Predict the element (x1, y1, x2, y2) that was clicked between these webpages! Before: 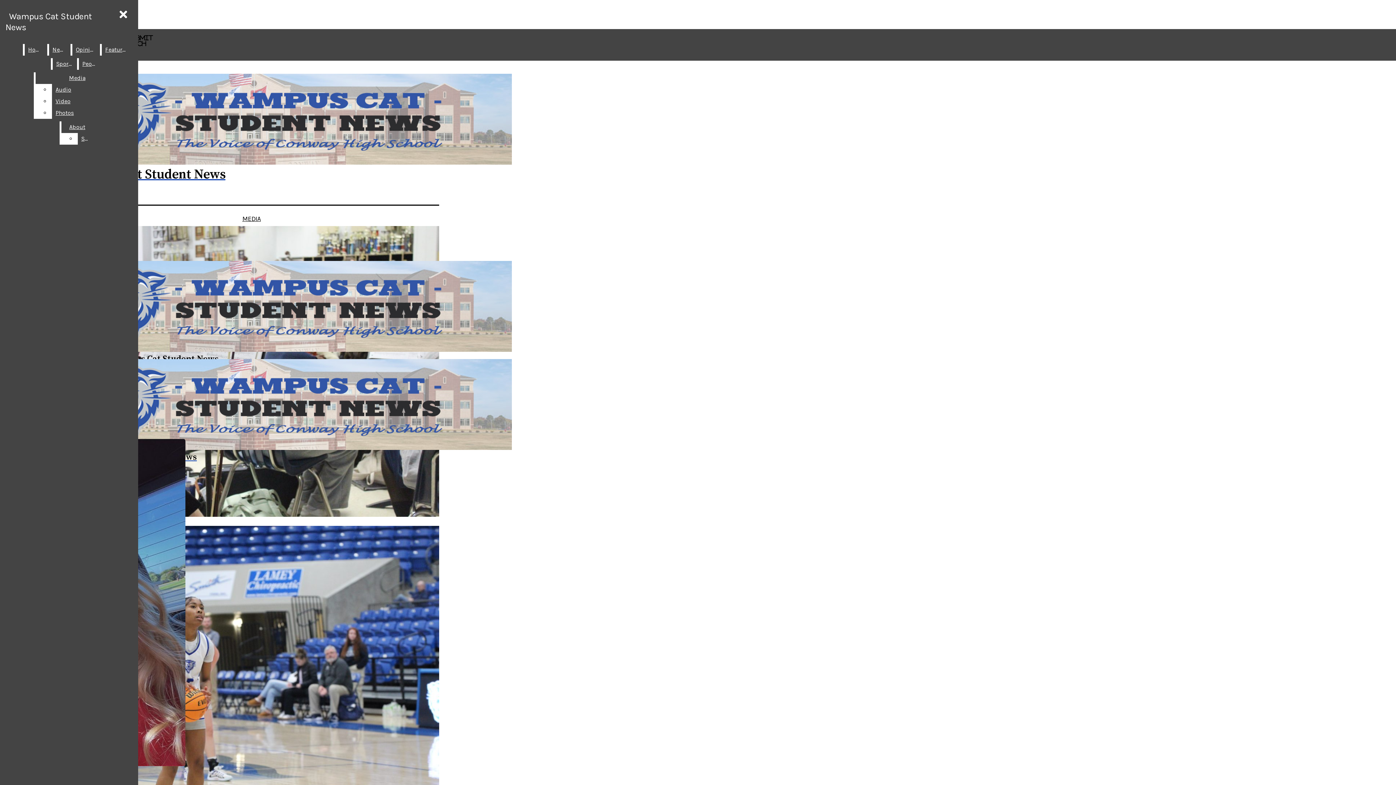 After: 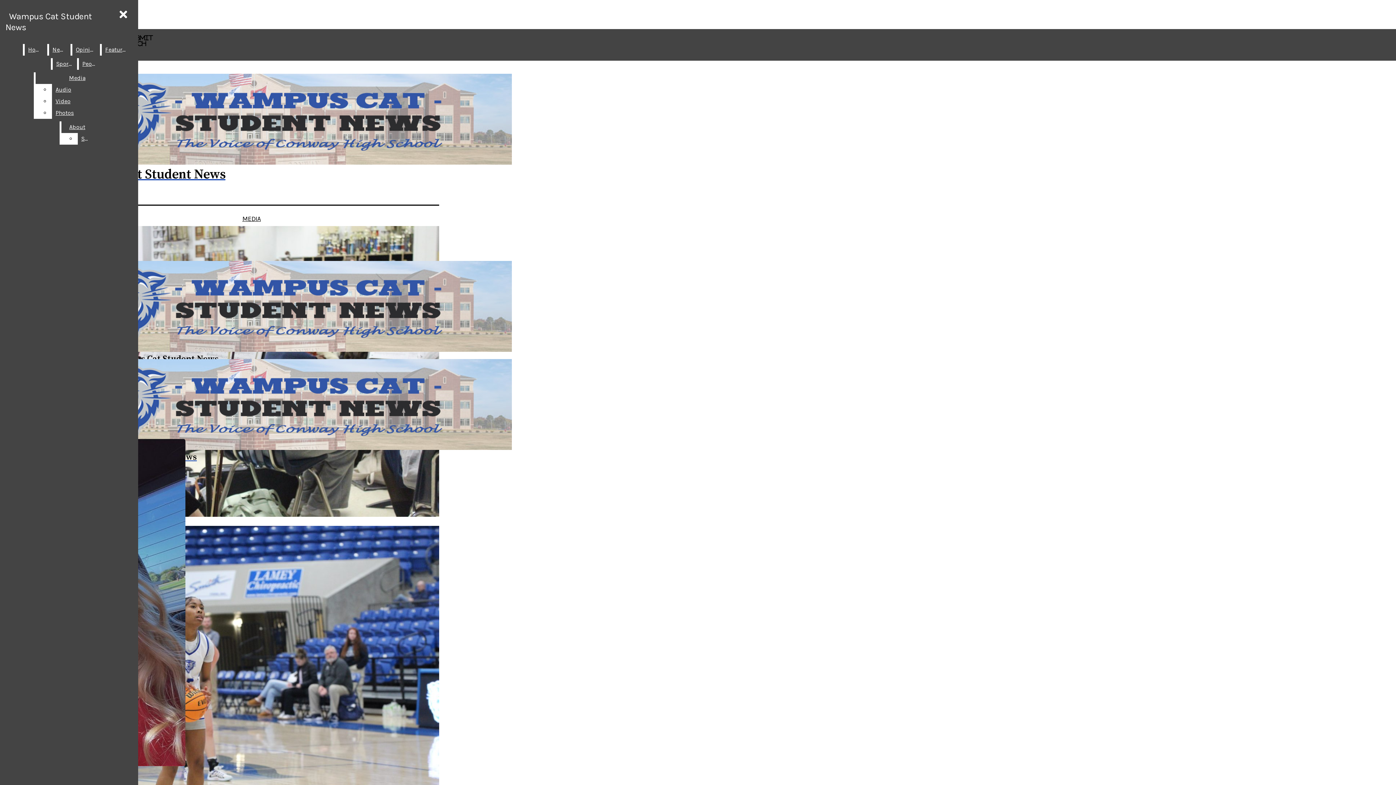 Action: bbox: (52, 107, 118, 118) label: Photos